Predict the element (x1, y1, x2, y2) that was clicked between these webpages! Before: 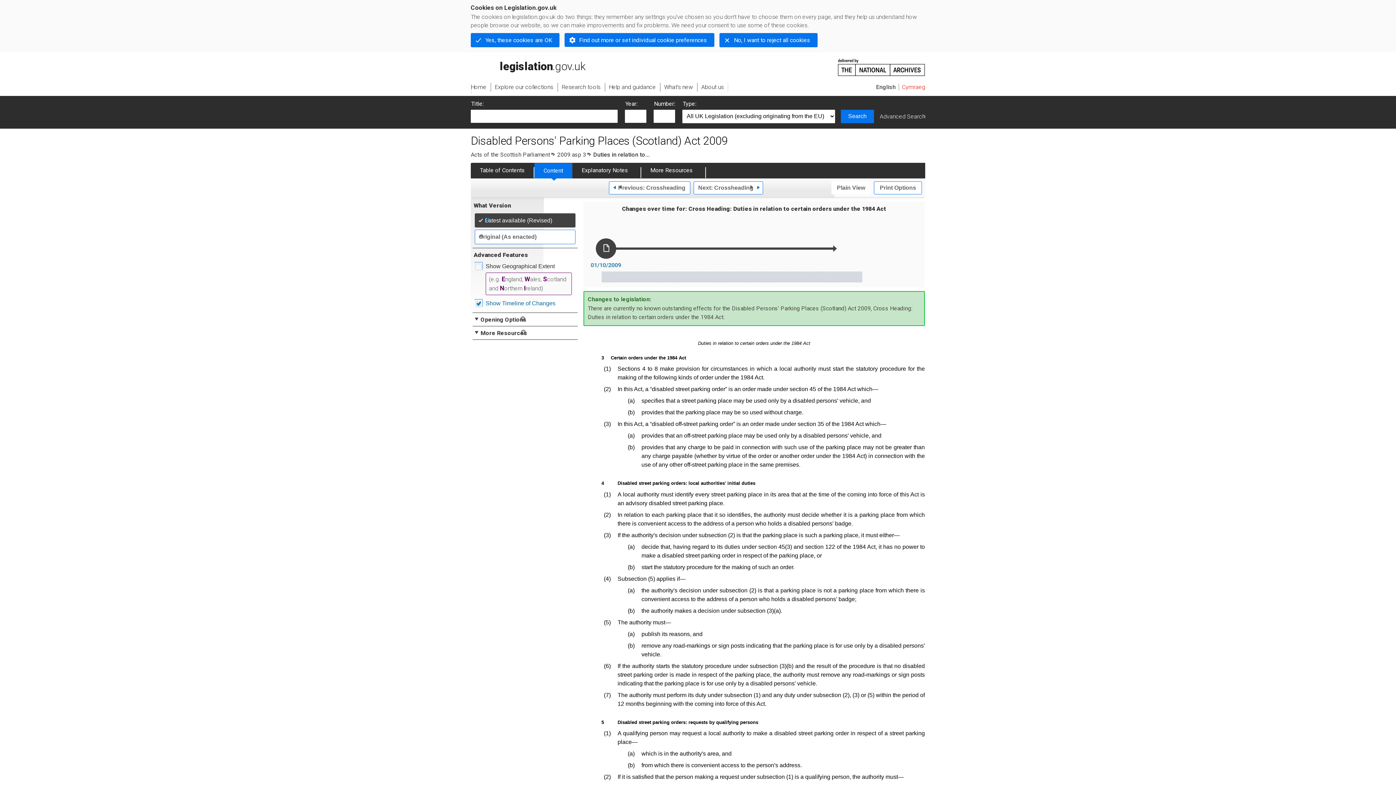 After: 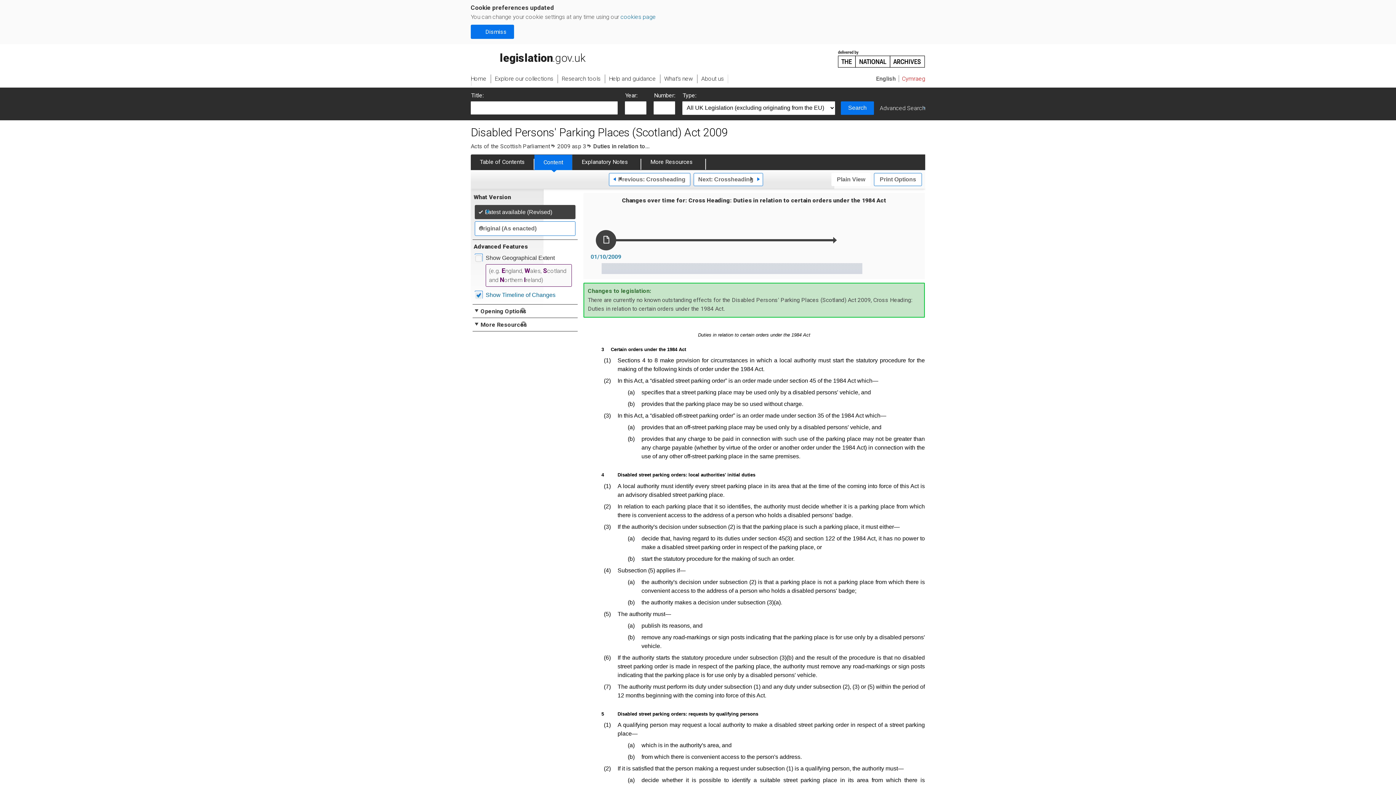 Action: label: Yes, these cookies are OK bbox: (470, 33, 559, 47)